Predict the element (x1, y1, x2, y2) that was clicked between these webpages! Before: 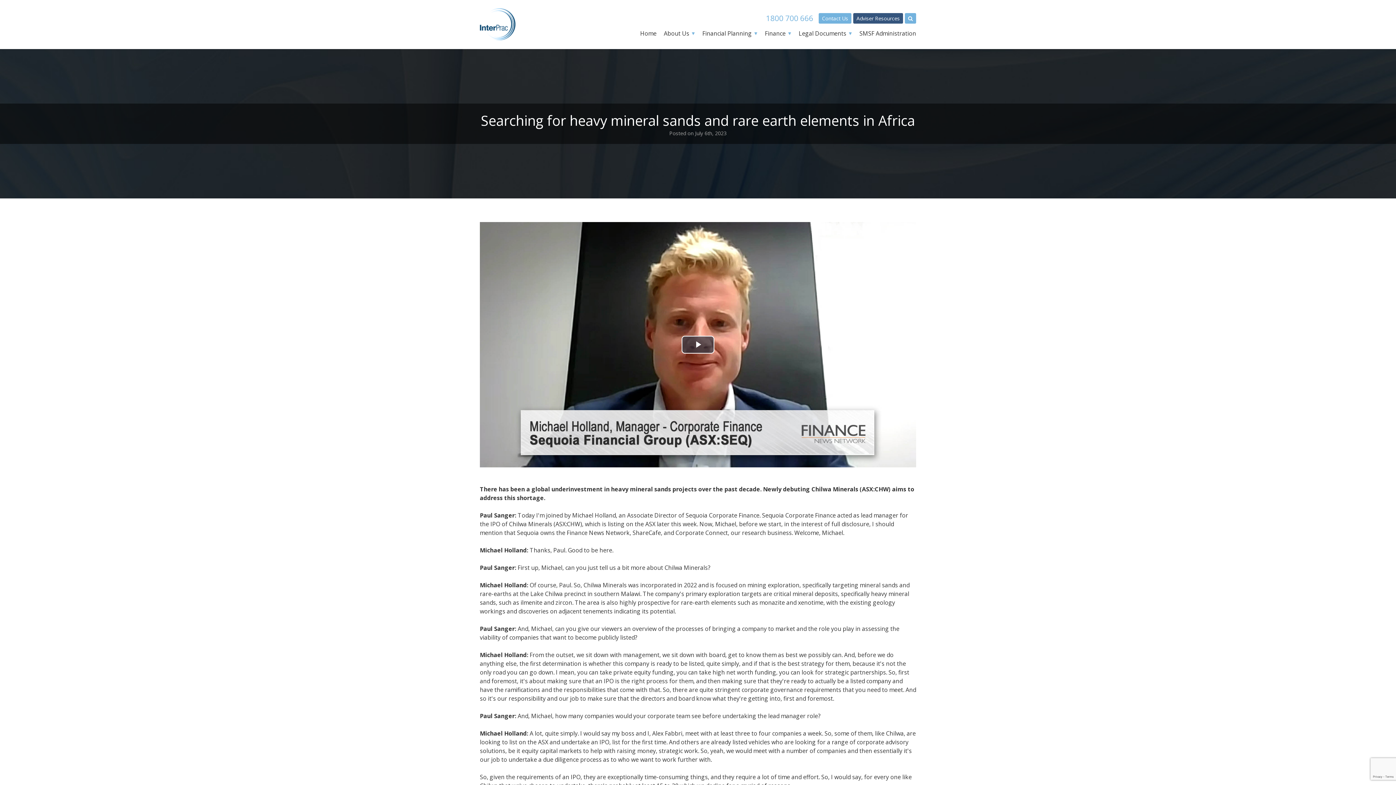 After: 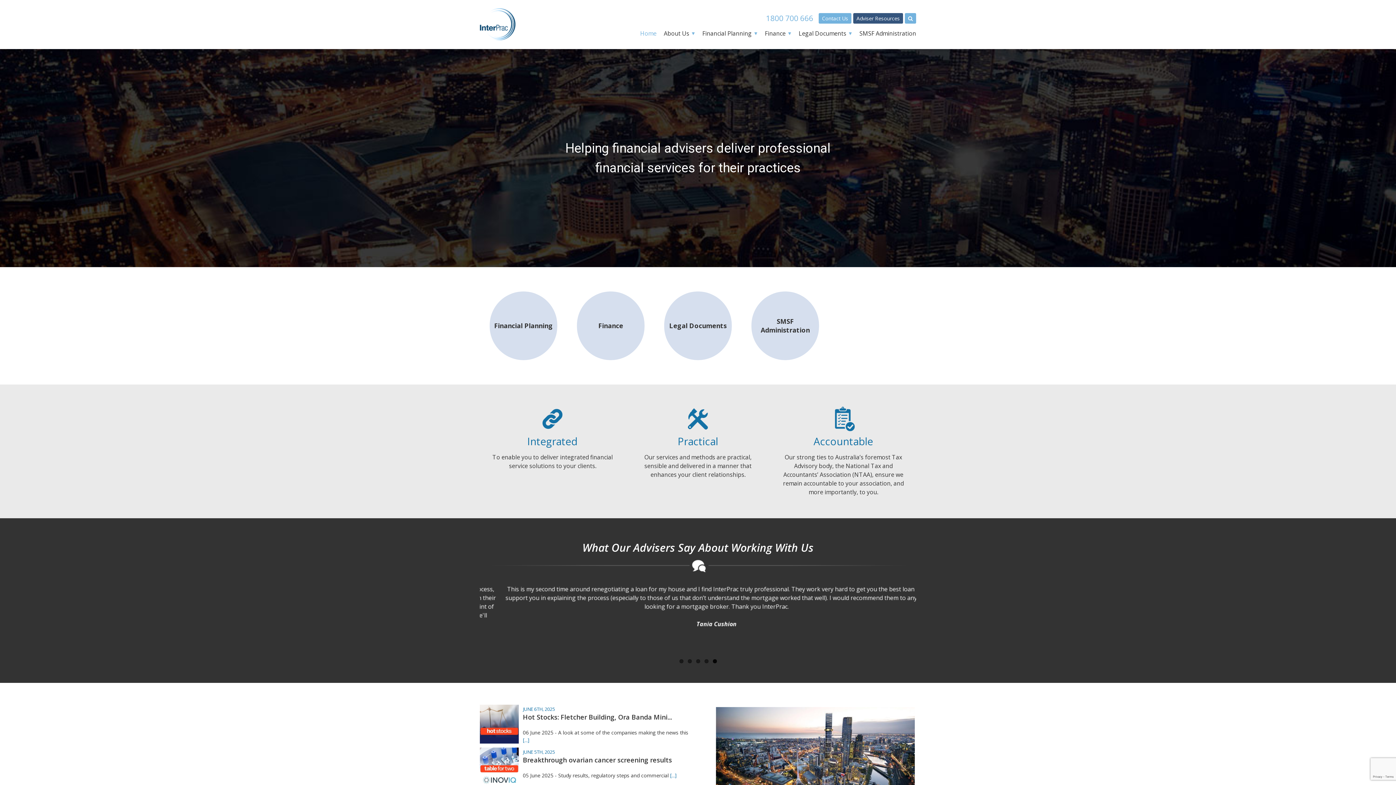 Action: bbox: (640, 28, 656, 38) label: Home